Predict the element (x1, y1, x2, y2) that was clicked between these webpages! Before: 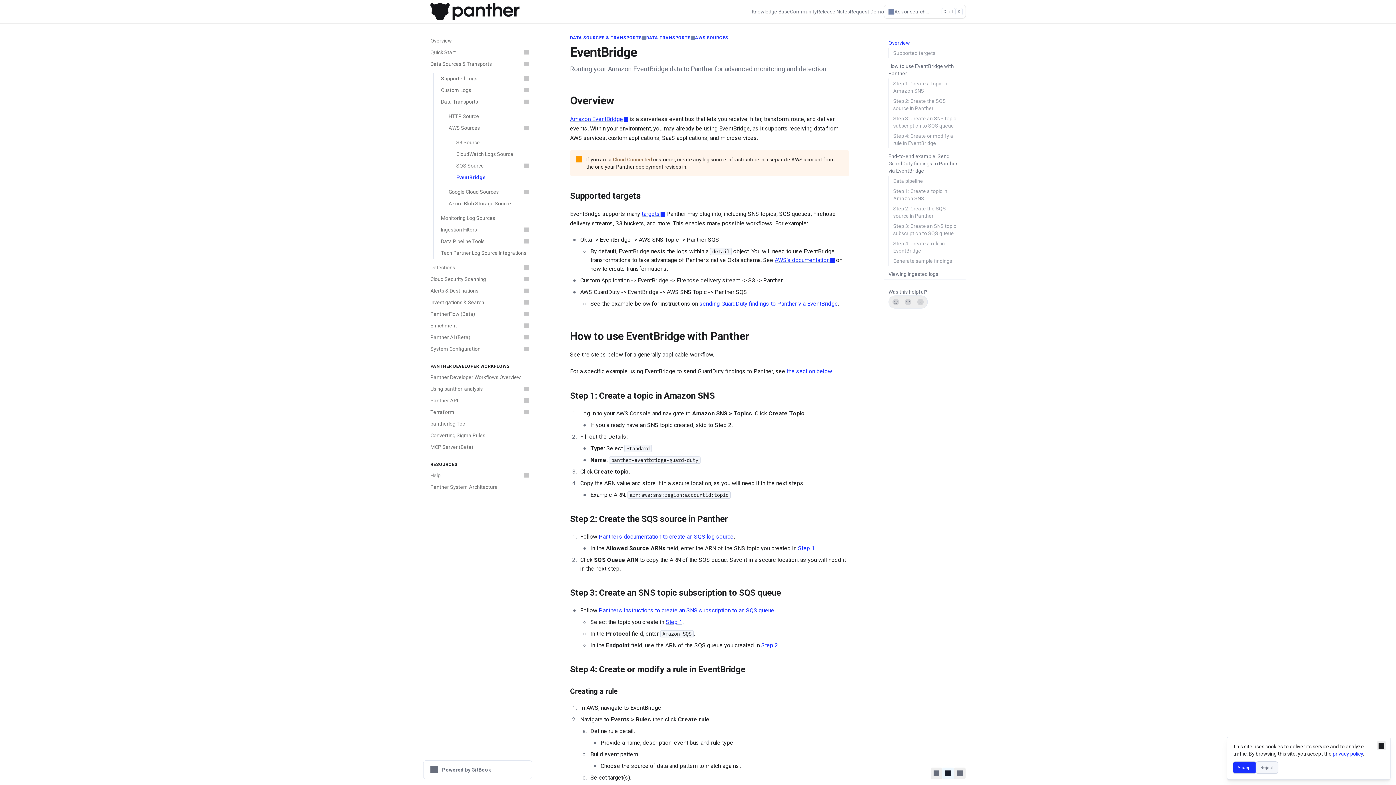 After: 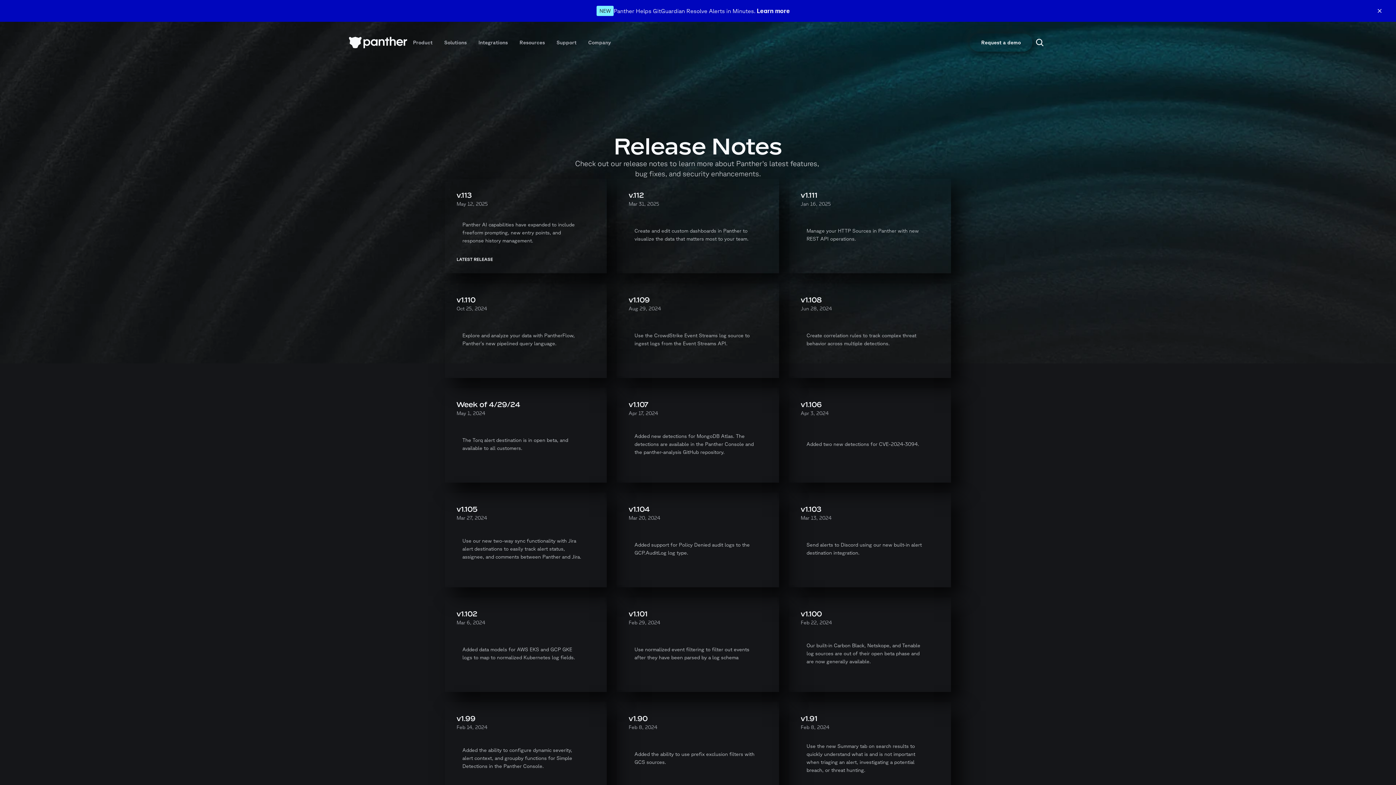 Action: bbox: (817, 8, 850, 15) label: Release Notes